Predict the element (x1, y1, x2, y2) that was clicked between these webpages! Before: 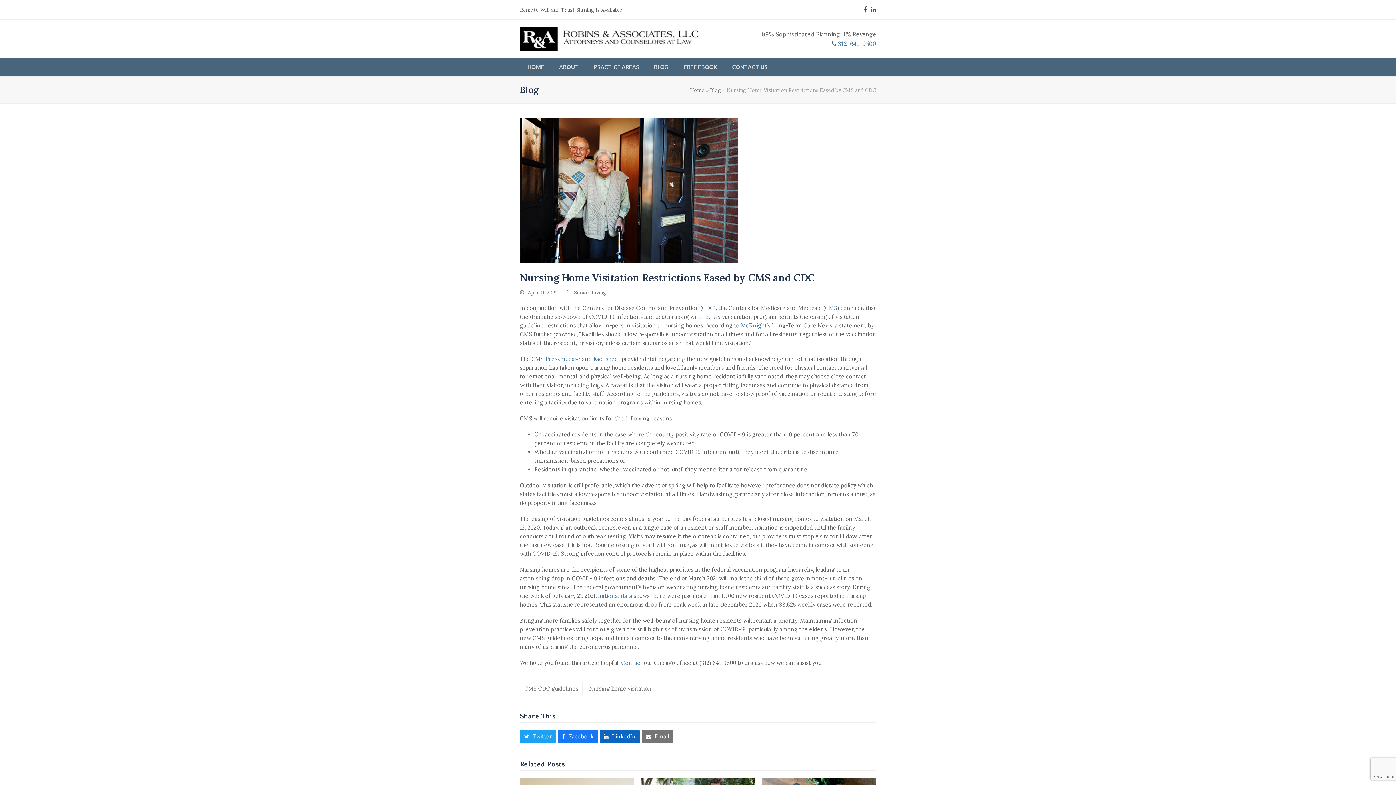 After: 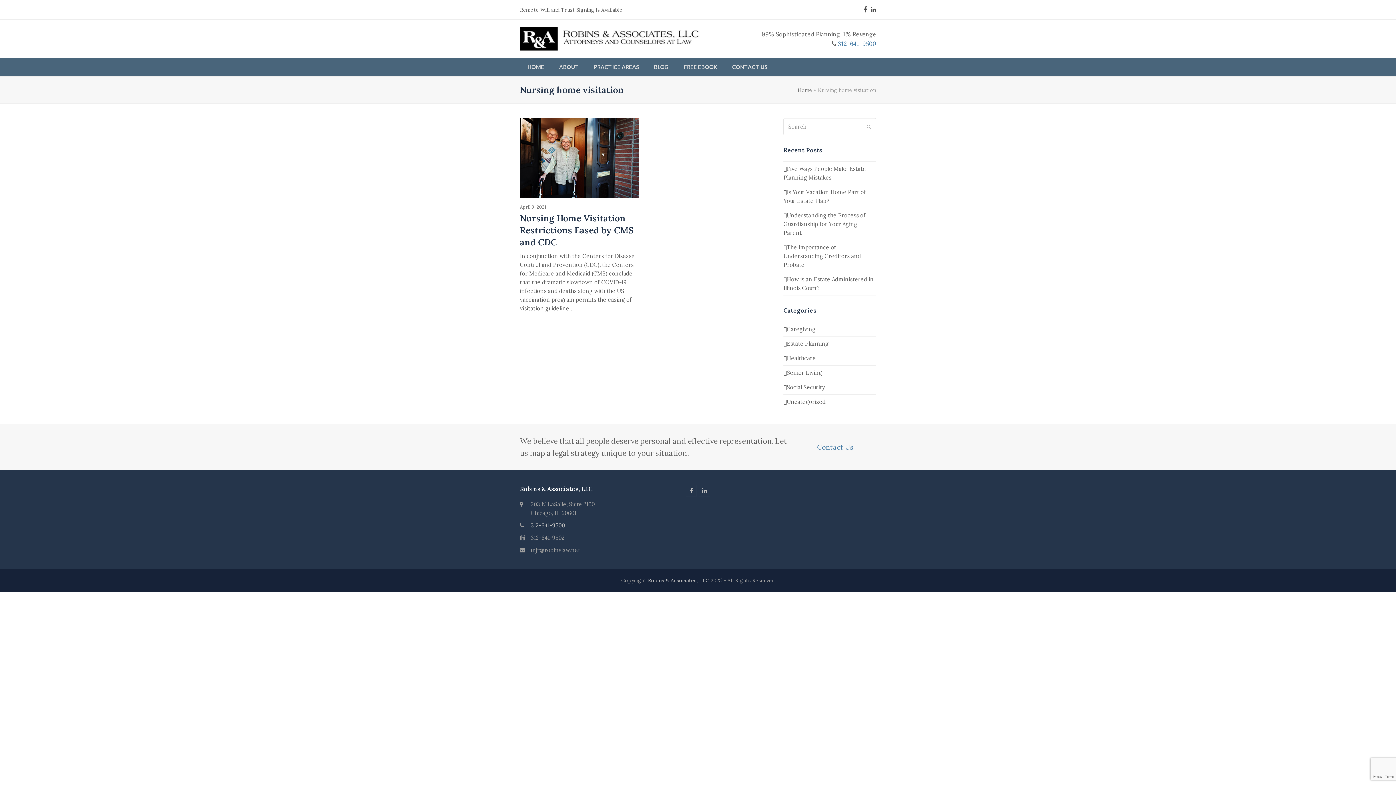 Action: label: Nursing home visitation bbox: (584, 682, 656, 695)